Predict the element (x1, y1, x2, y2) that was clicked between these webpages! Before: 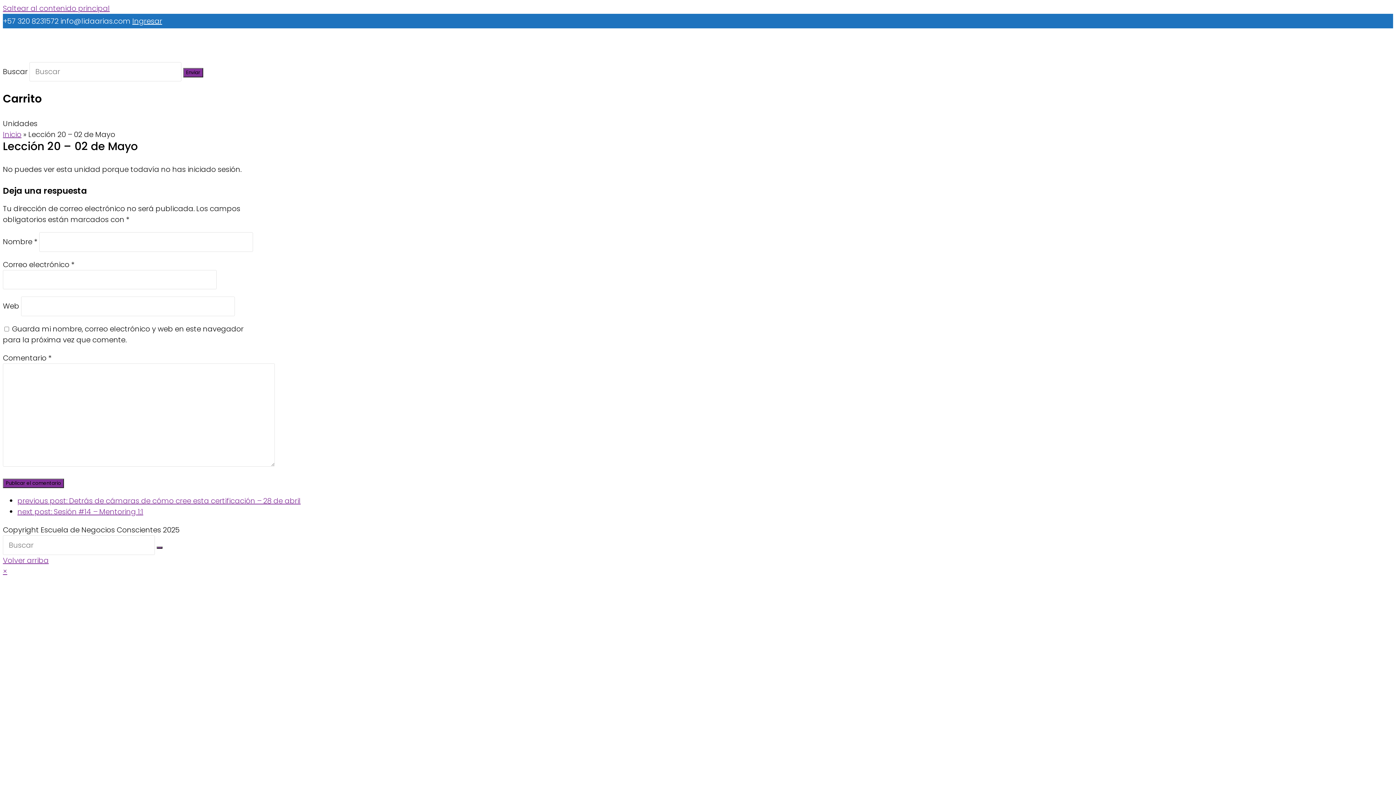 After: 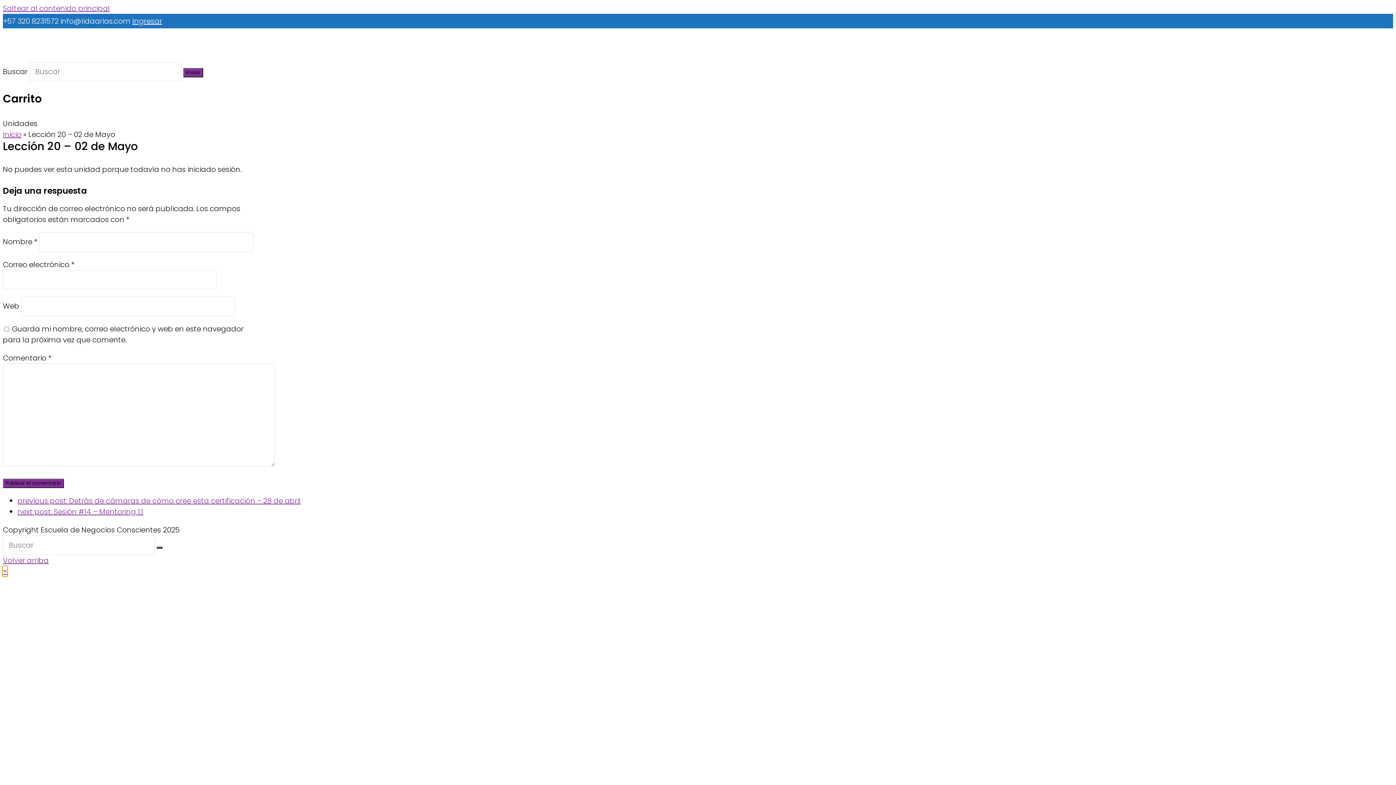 Action: label: × bbox: (2, 566, 7, 576)